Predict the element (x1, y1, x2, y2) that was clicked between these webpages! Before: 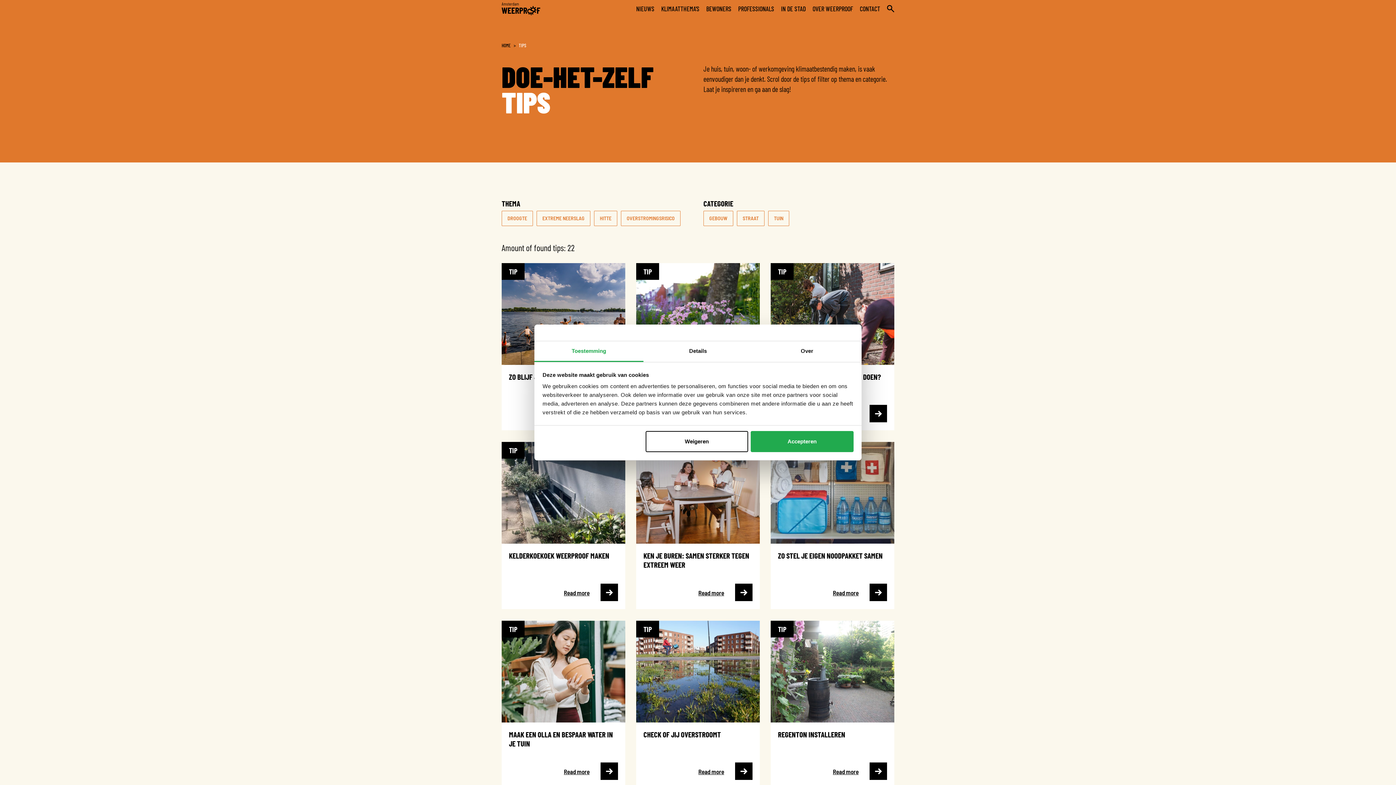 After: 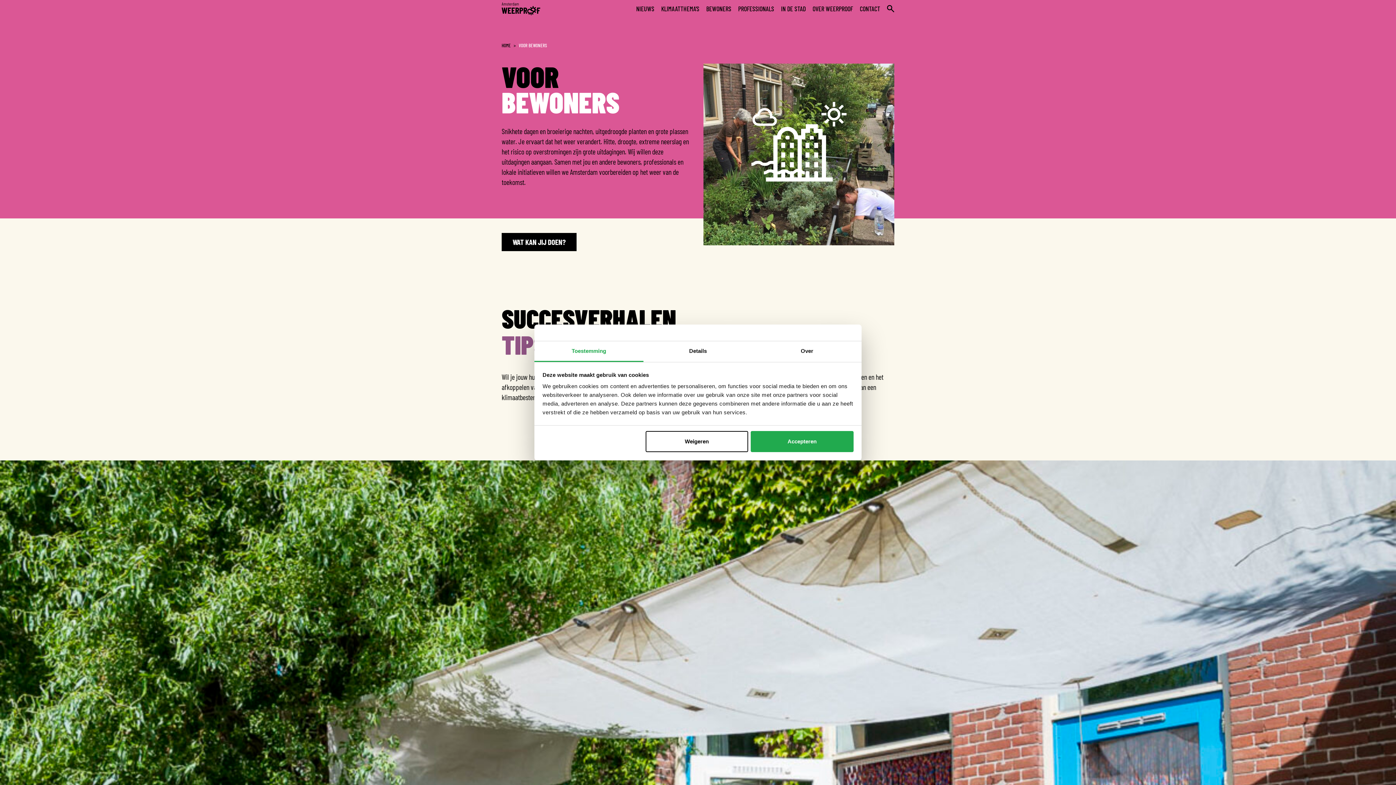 Action: label: BEWONERS bbox: (706, 0, 731, 17)